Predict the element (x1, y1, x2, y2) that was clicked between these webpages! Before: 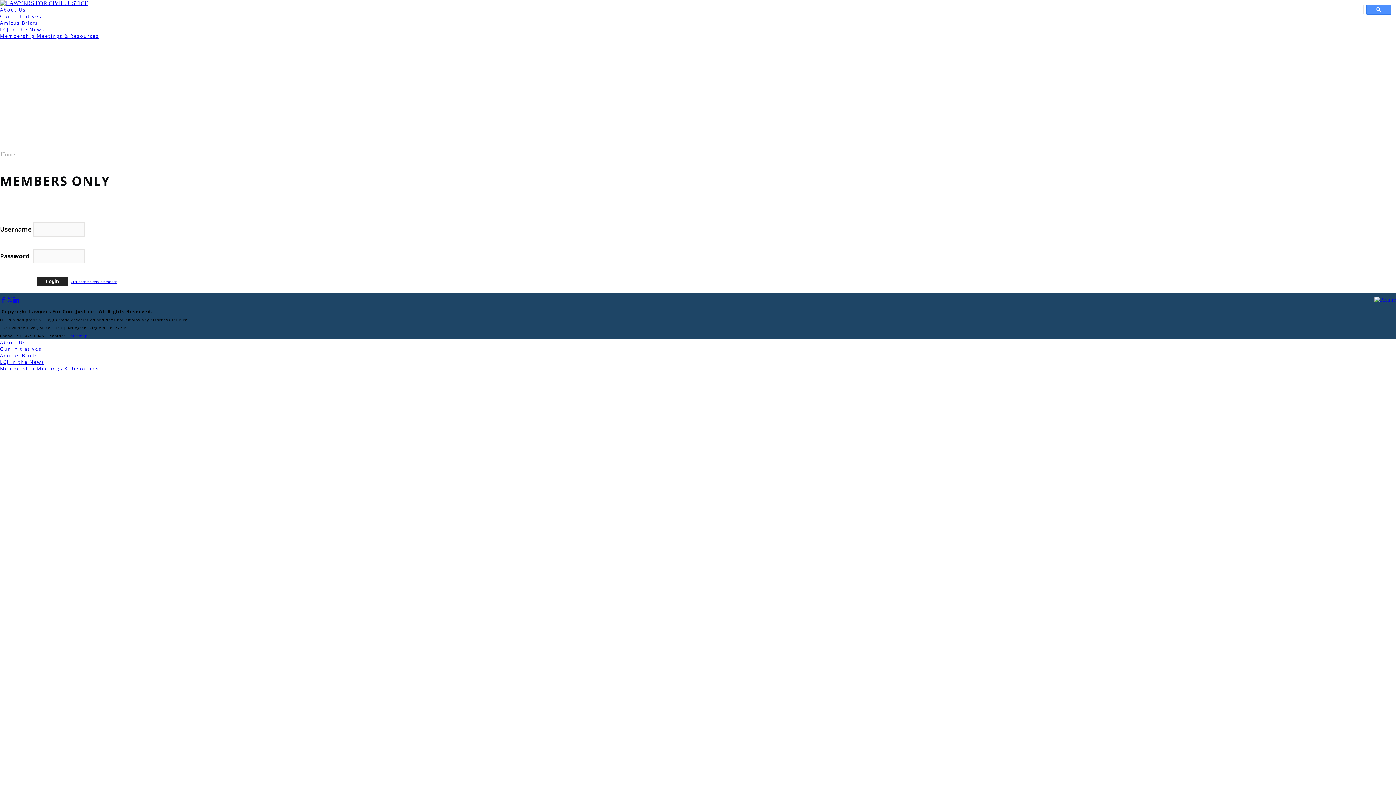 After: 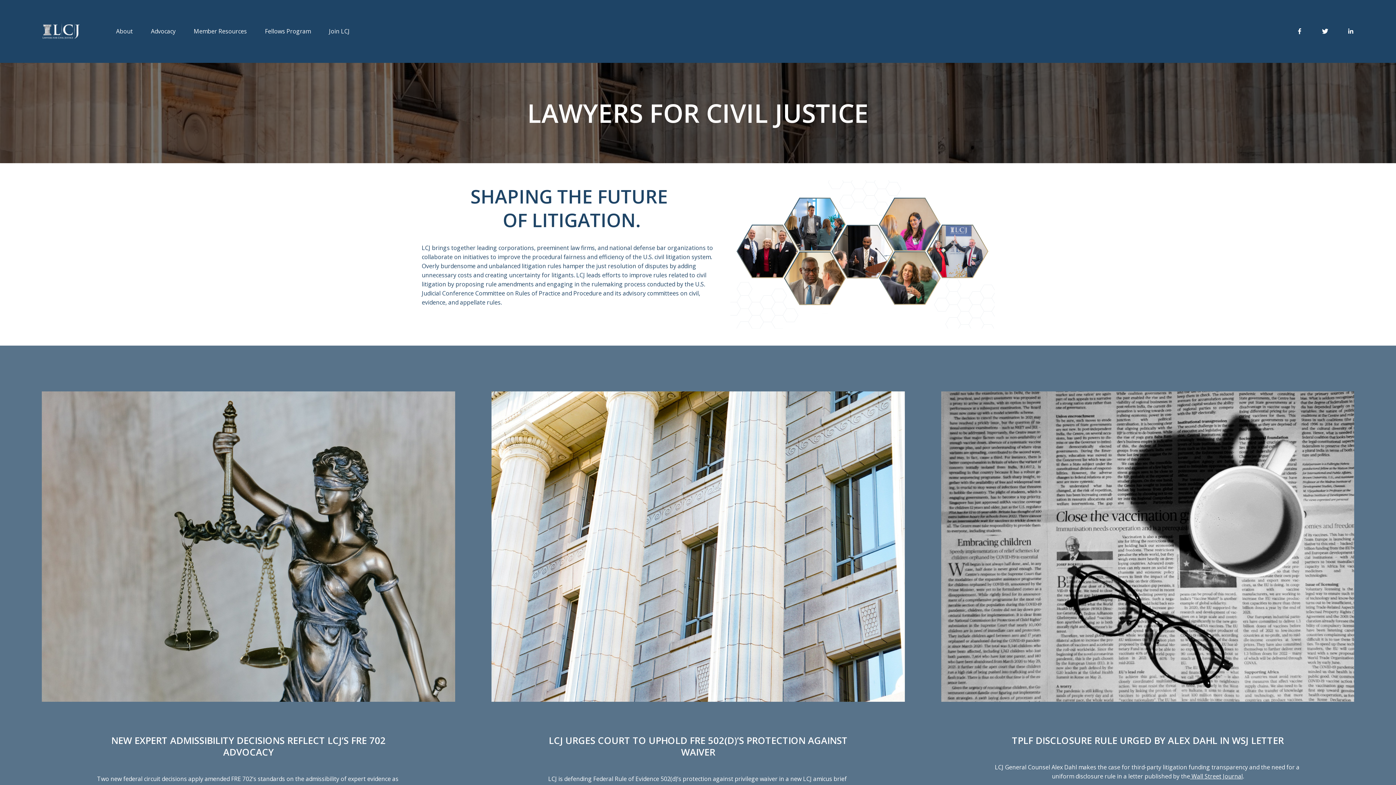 Action: label: Home bbox: (0, 151, 14, 157)